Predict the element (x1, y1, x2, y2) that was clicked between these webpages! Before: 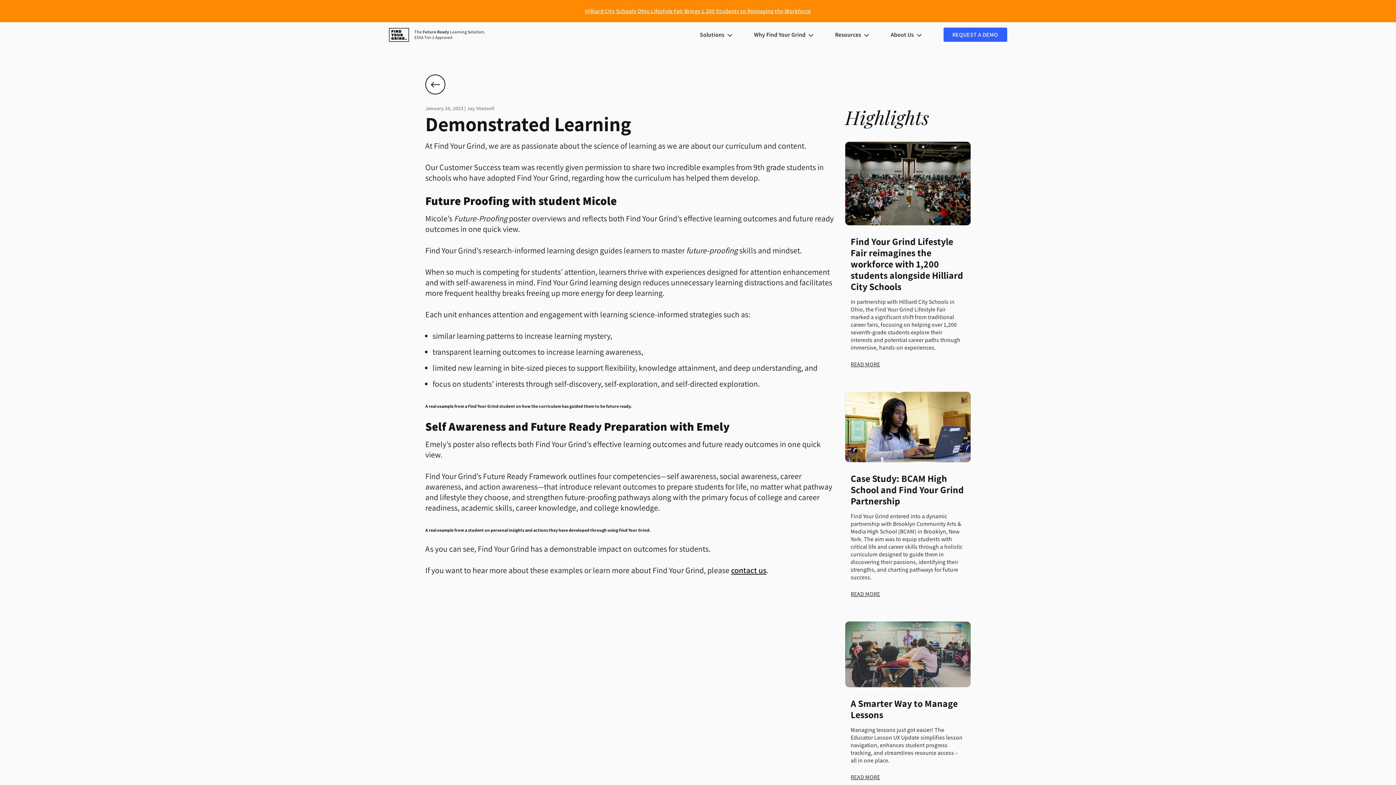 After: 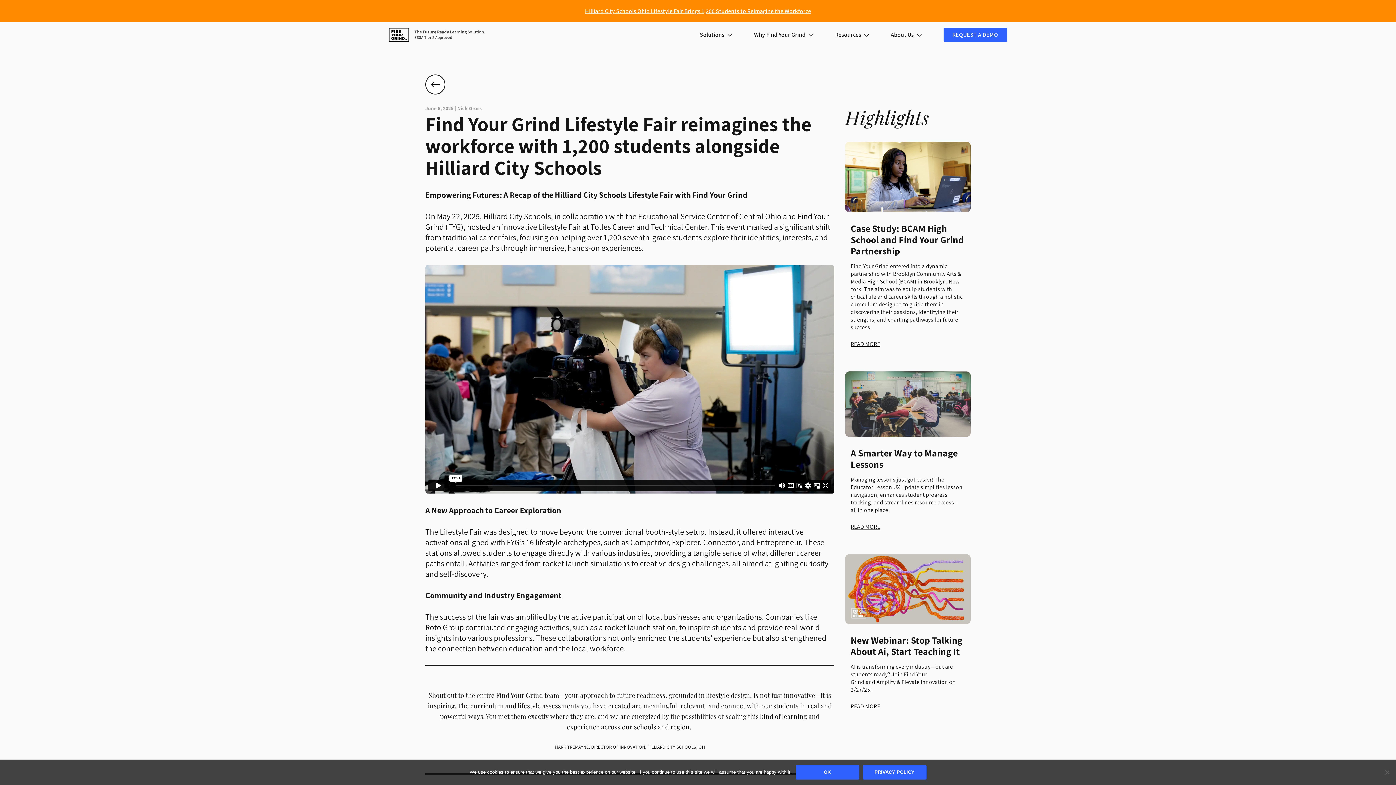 Action: label: Find Your Grind Lifestyle Fair reimagines the workforce with 1,200 students alongside Hilliard City Schools

In partnership with Hilliard City Schools in Ohio, the Find Your Grind Lifestyle Fair marked a significant shift from traditional career fairs, focusing on helping over 1,200 seventh-grade students explore their interests and potential career paths through immersive, hands-on experiences.

READ MORE bbox: (845, 141, 970, 368)